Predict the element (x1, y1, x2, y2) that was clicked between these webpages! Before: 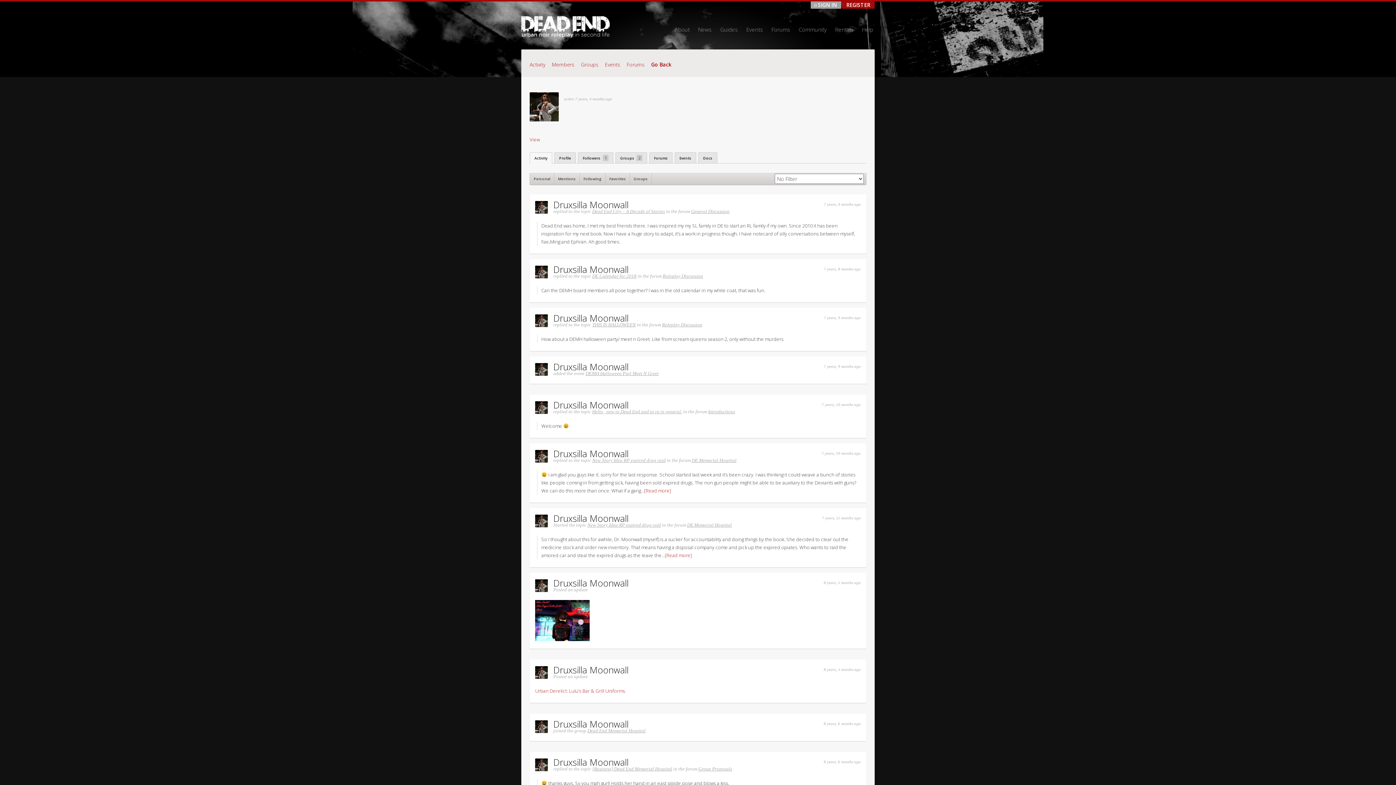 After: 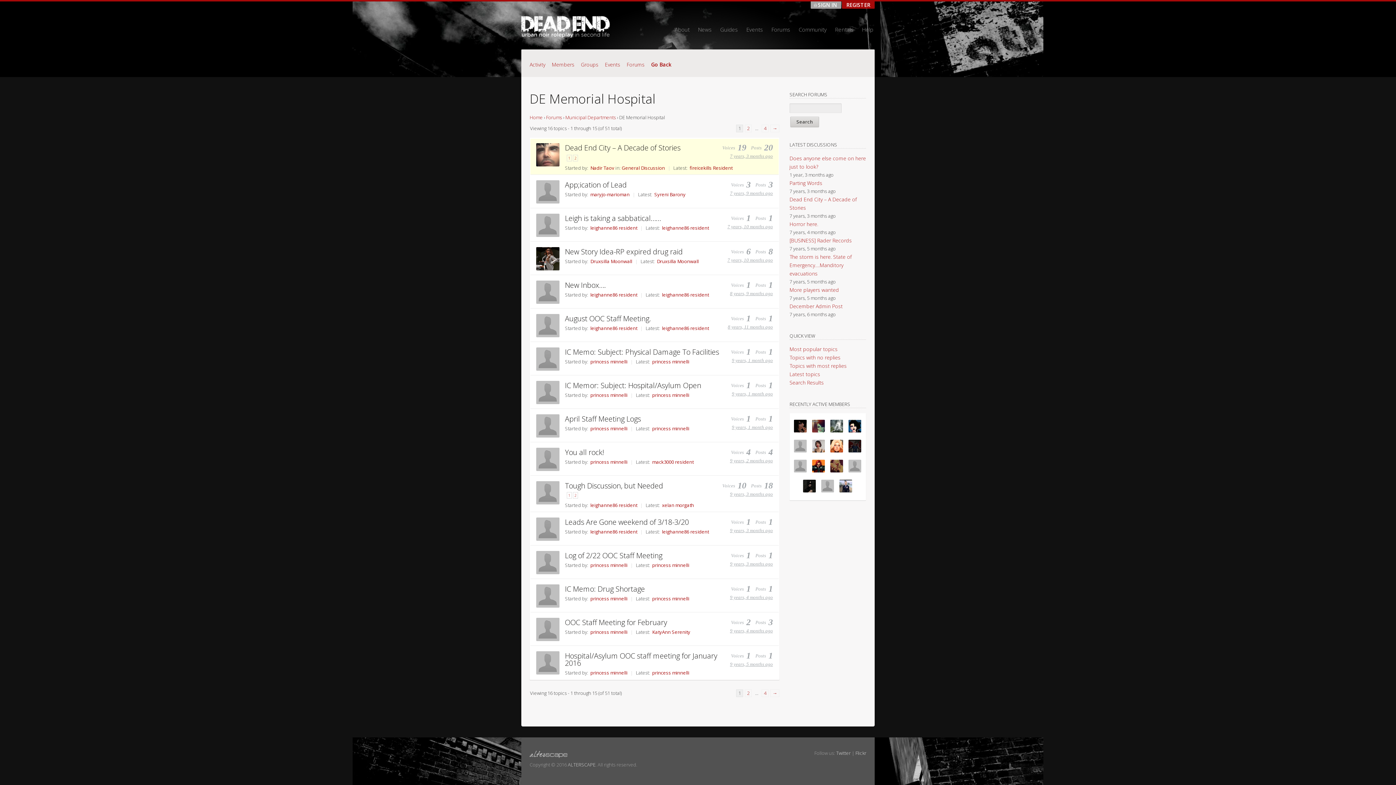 Action: label: DE Memorial Hospital bbox: (687, 522, 732, 528)